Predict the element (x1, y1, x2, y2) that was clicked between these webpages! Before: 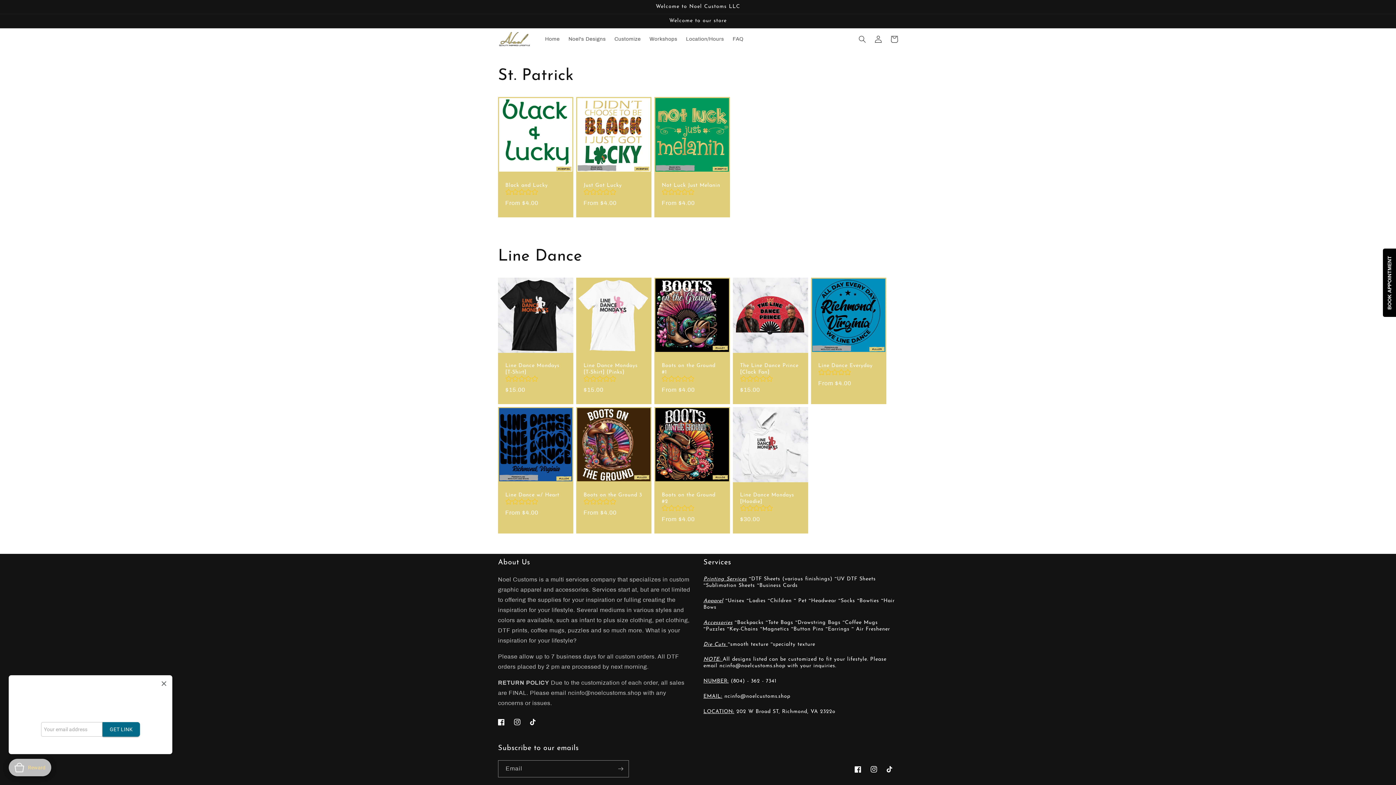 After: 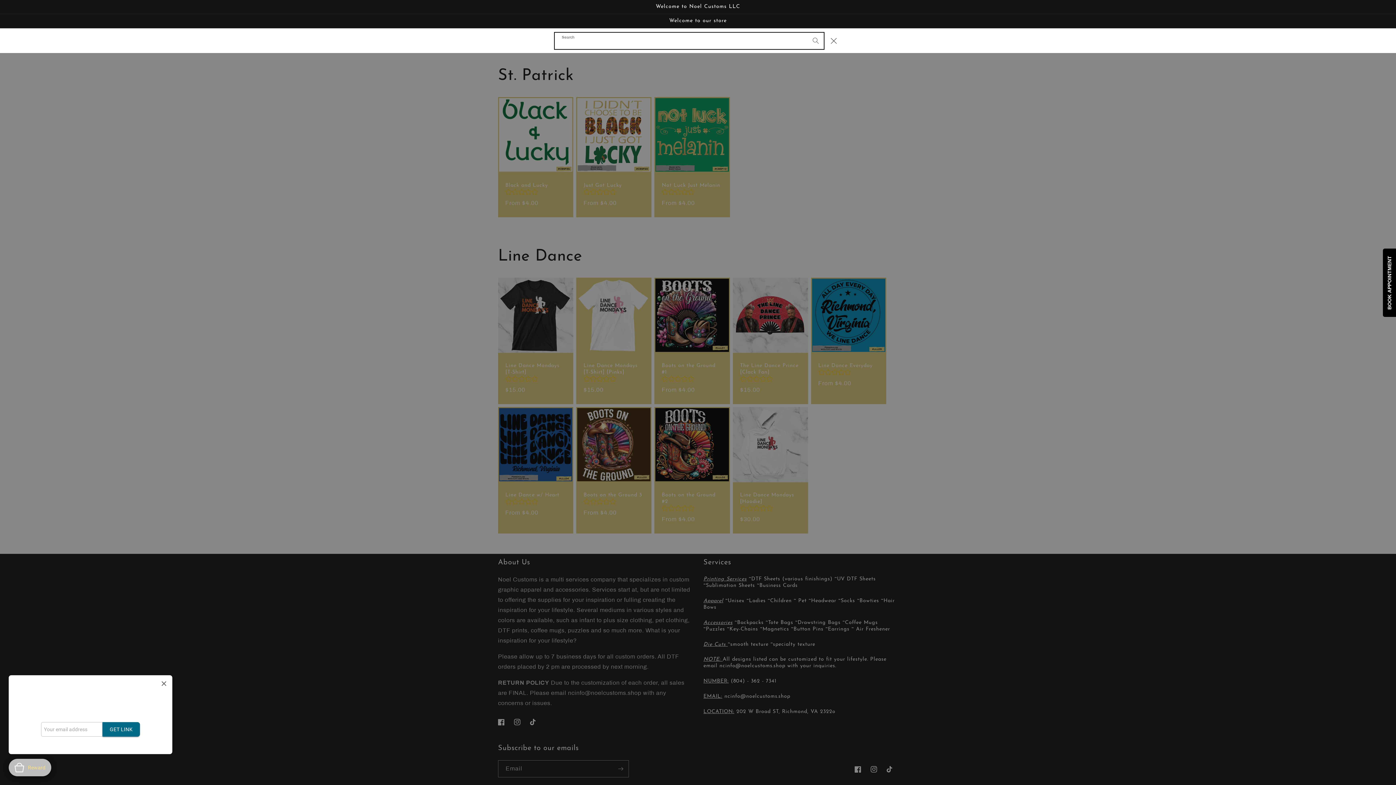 Action: bbox: (854, 31, 870, 47) label: Search